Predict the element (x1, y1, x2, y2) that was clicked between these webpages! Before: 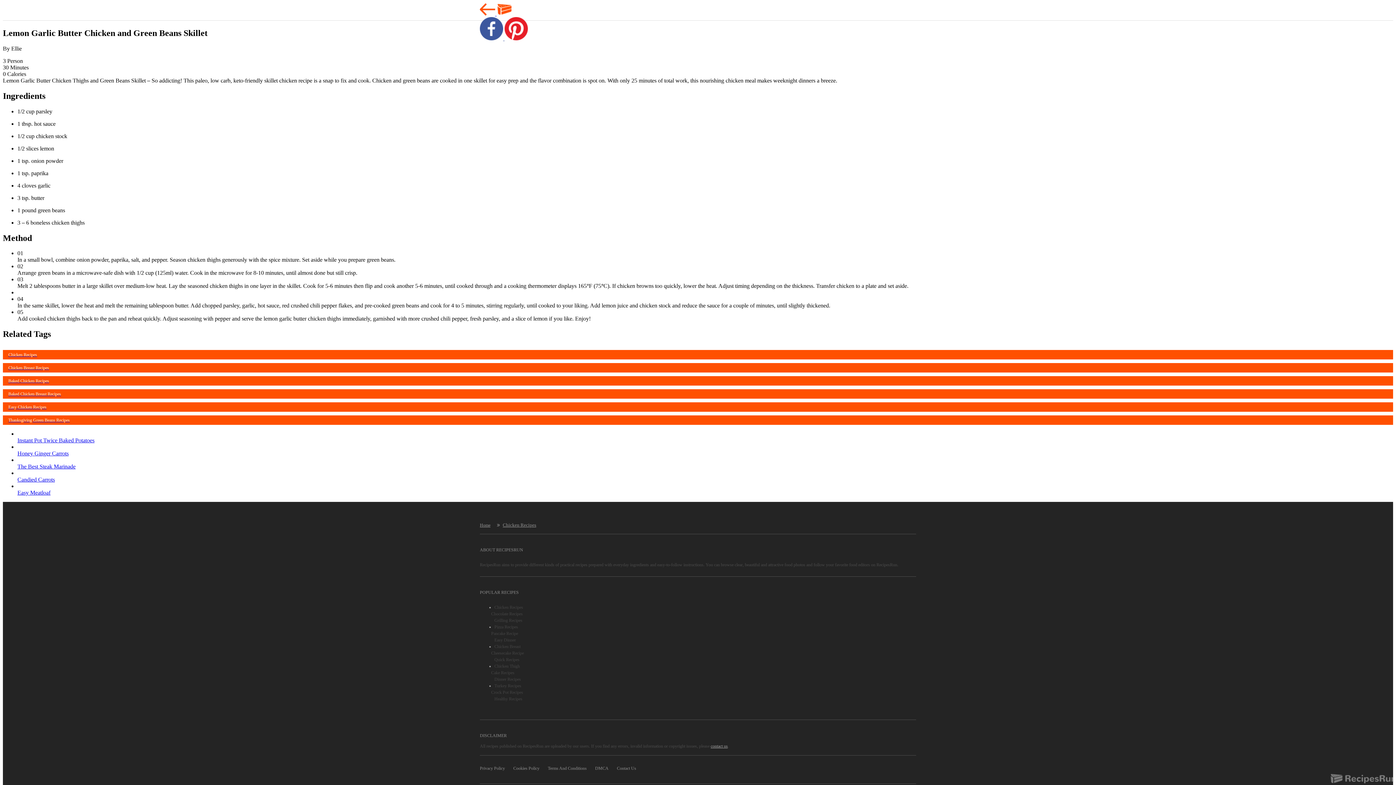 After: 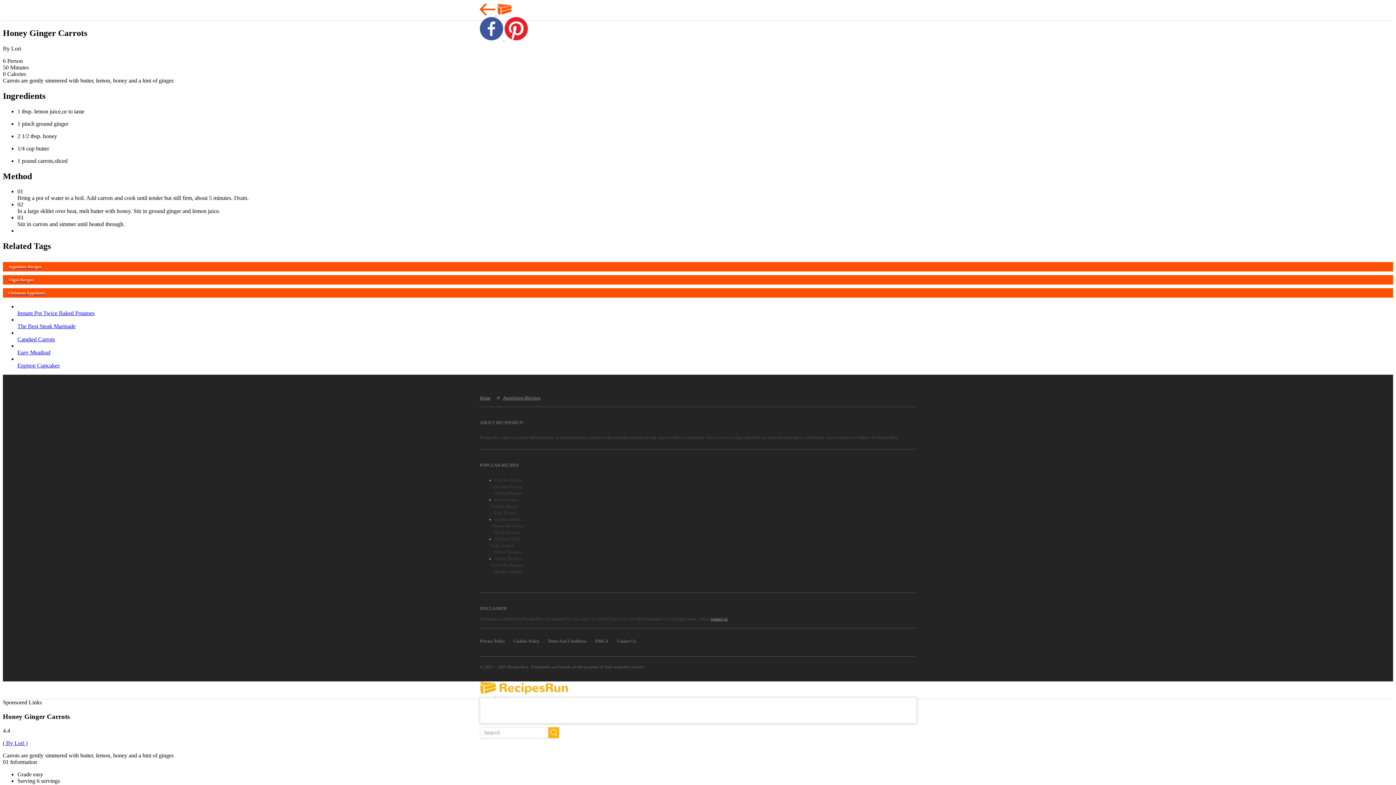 Action: label: Honey Ginger Carrots bbox: (17, 444, 1393, 457)